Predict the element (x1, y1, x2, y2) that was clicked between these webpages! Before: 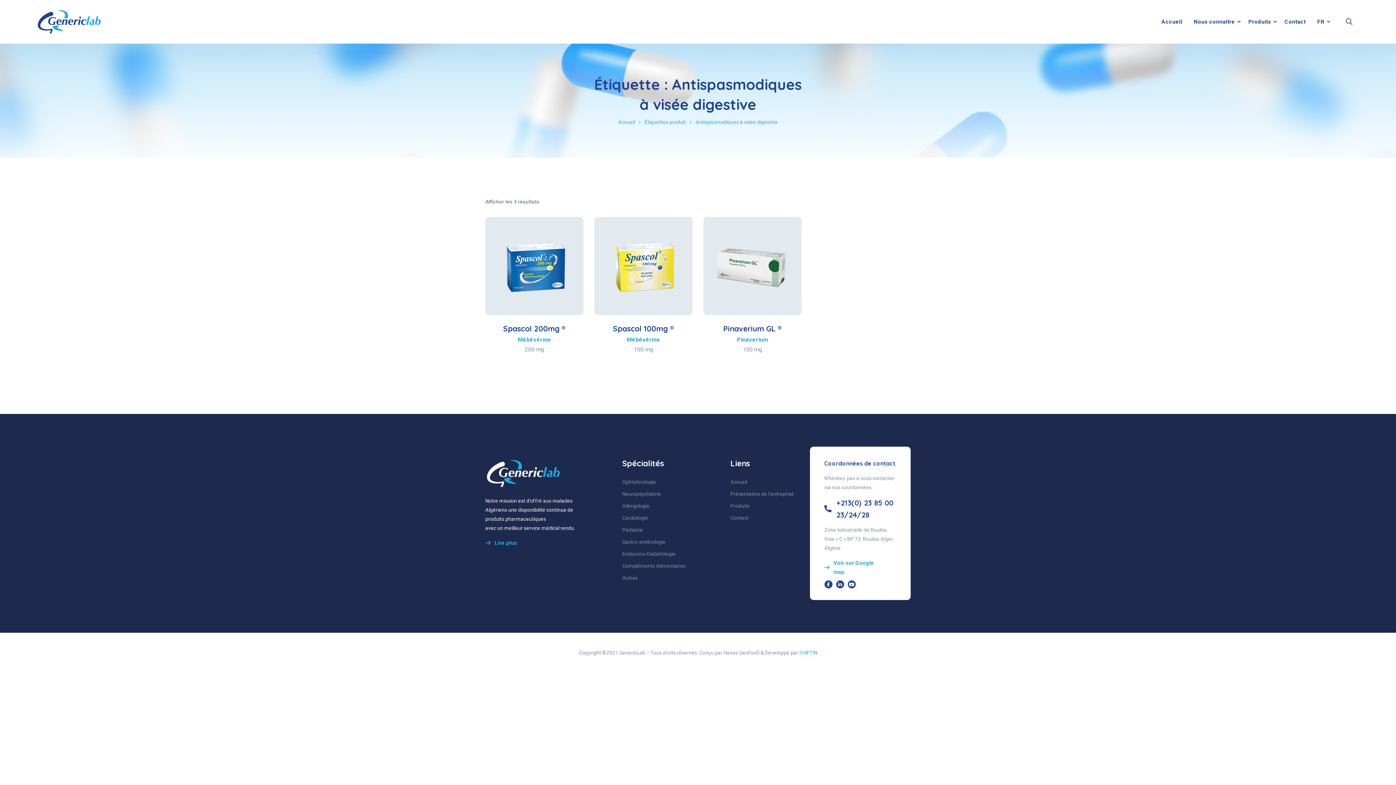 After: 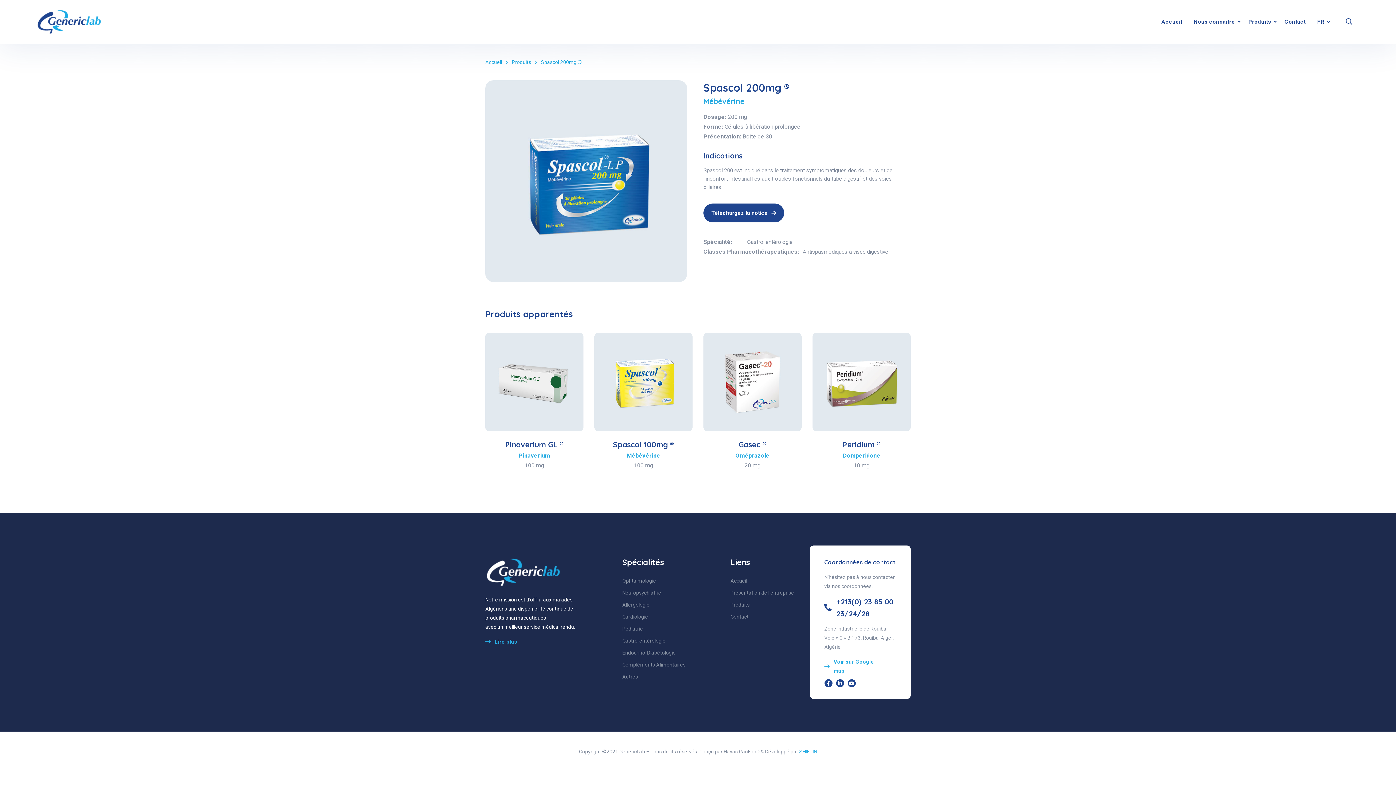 Action: label: Spascol 200mg ® bbox: (503, 324, 565, 333)